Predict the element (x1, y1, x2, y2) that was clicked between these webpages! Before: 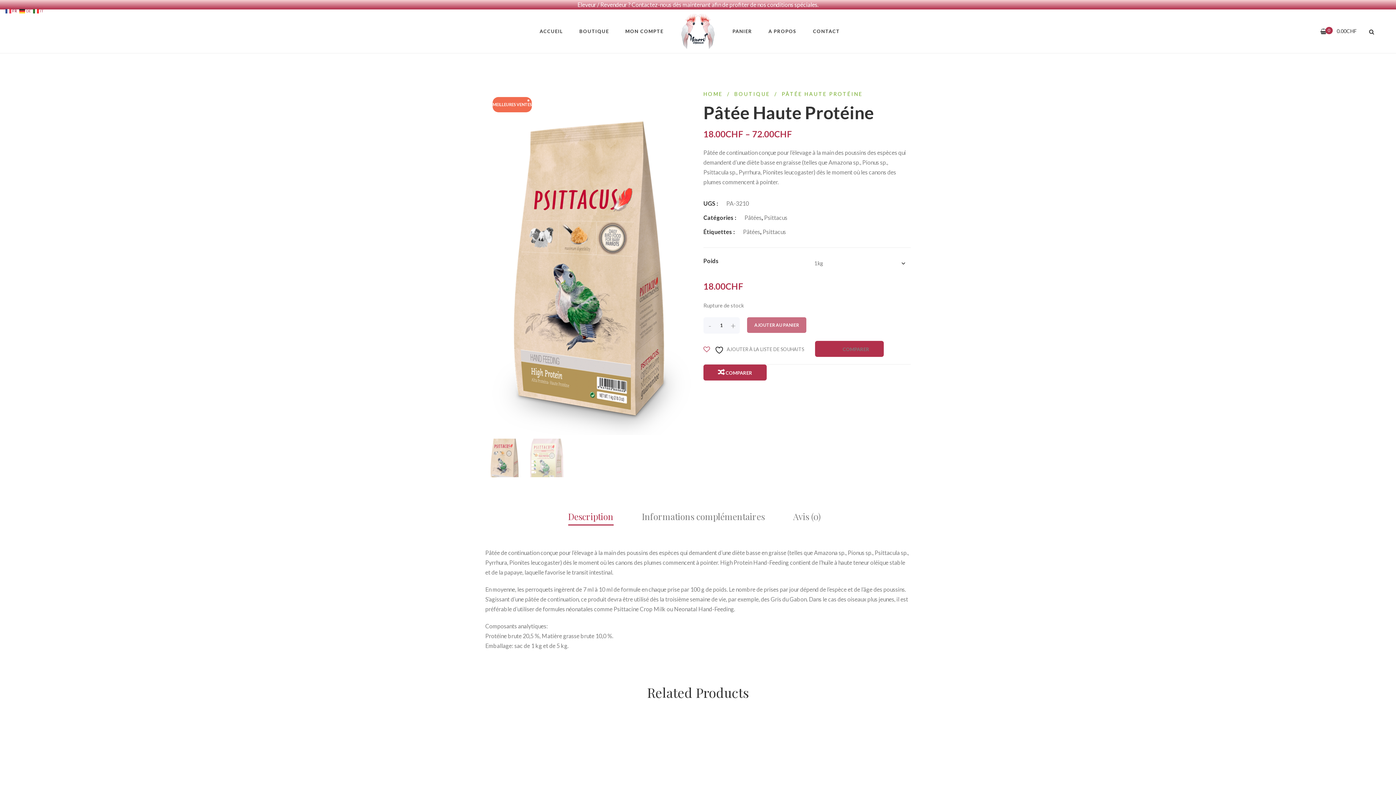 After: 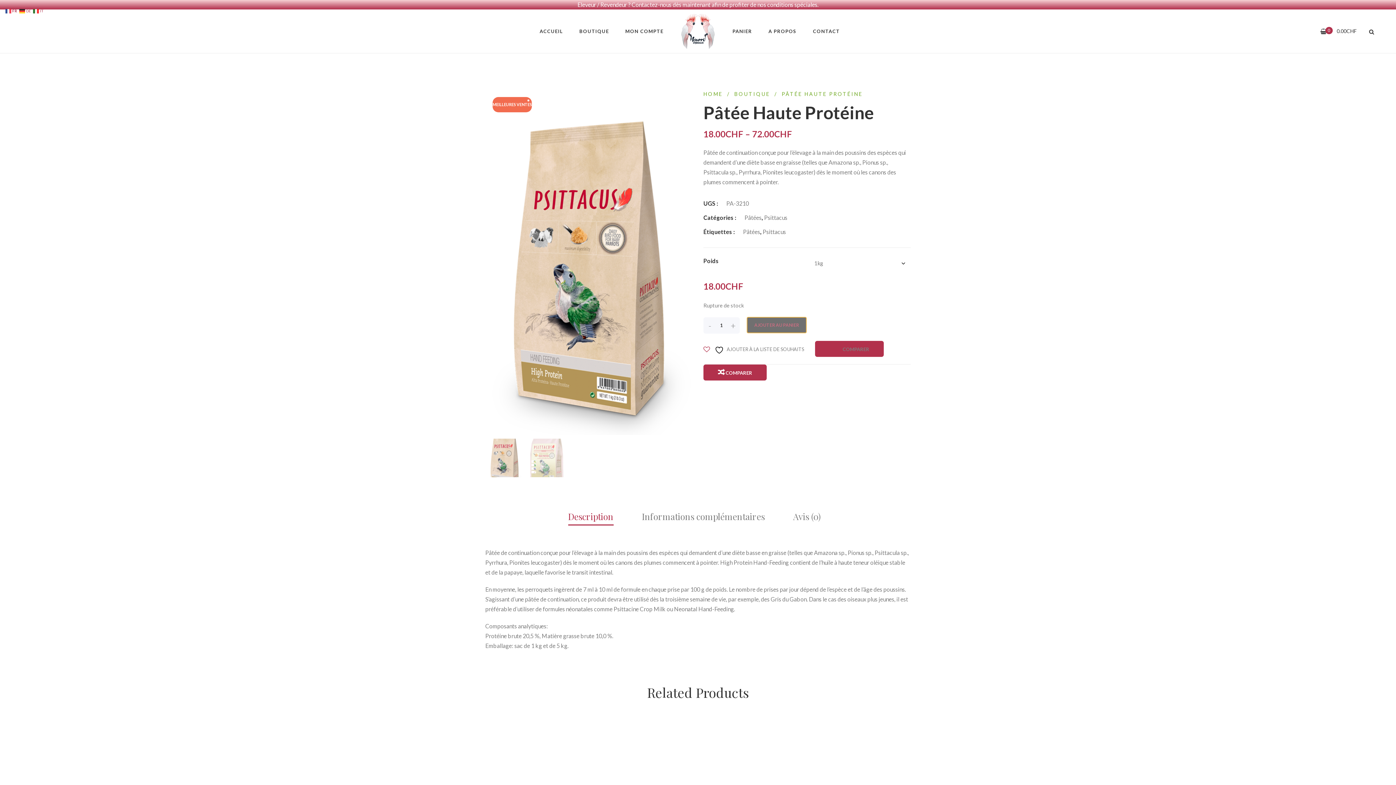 Action: label: AJOUTER AU PANIER bbox: (747, 317, 806, 333)